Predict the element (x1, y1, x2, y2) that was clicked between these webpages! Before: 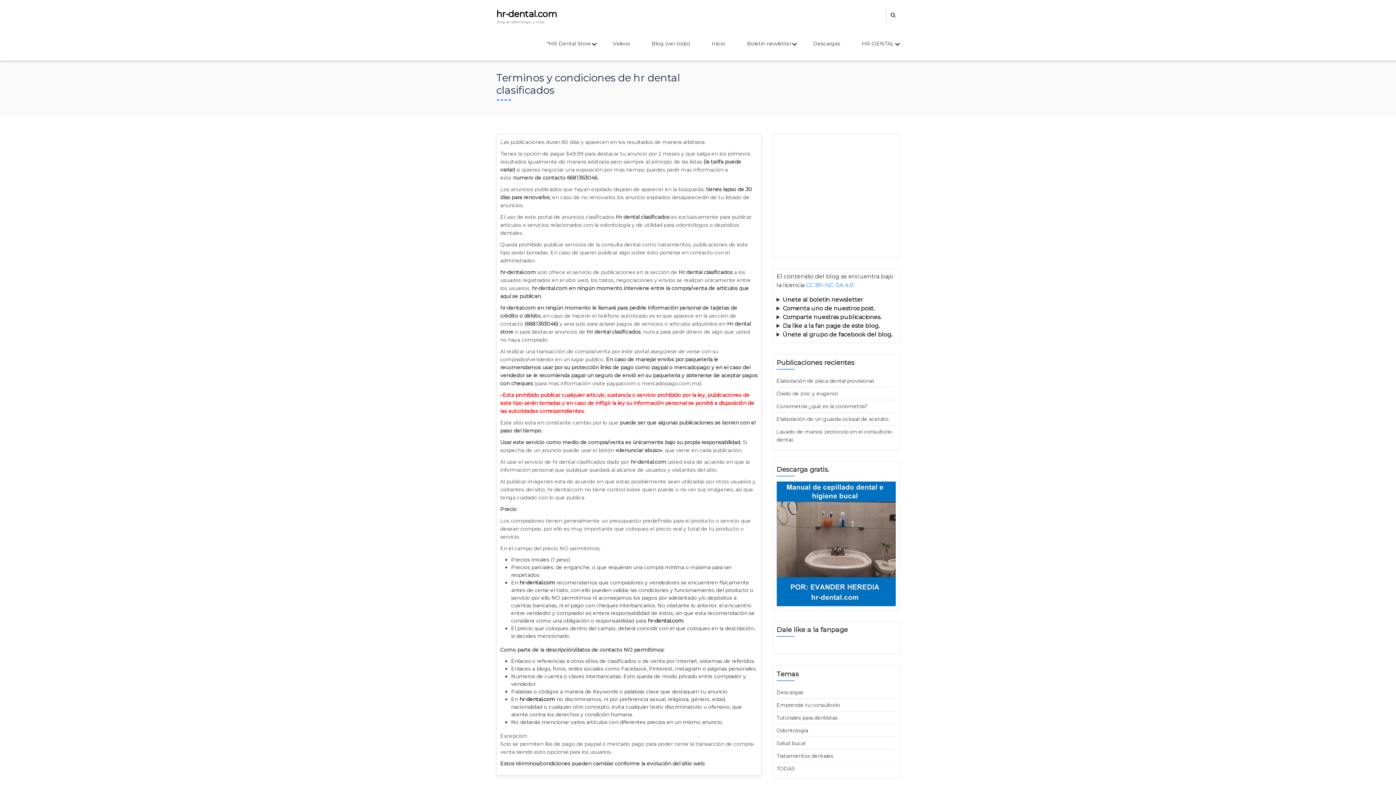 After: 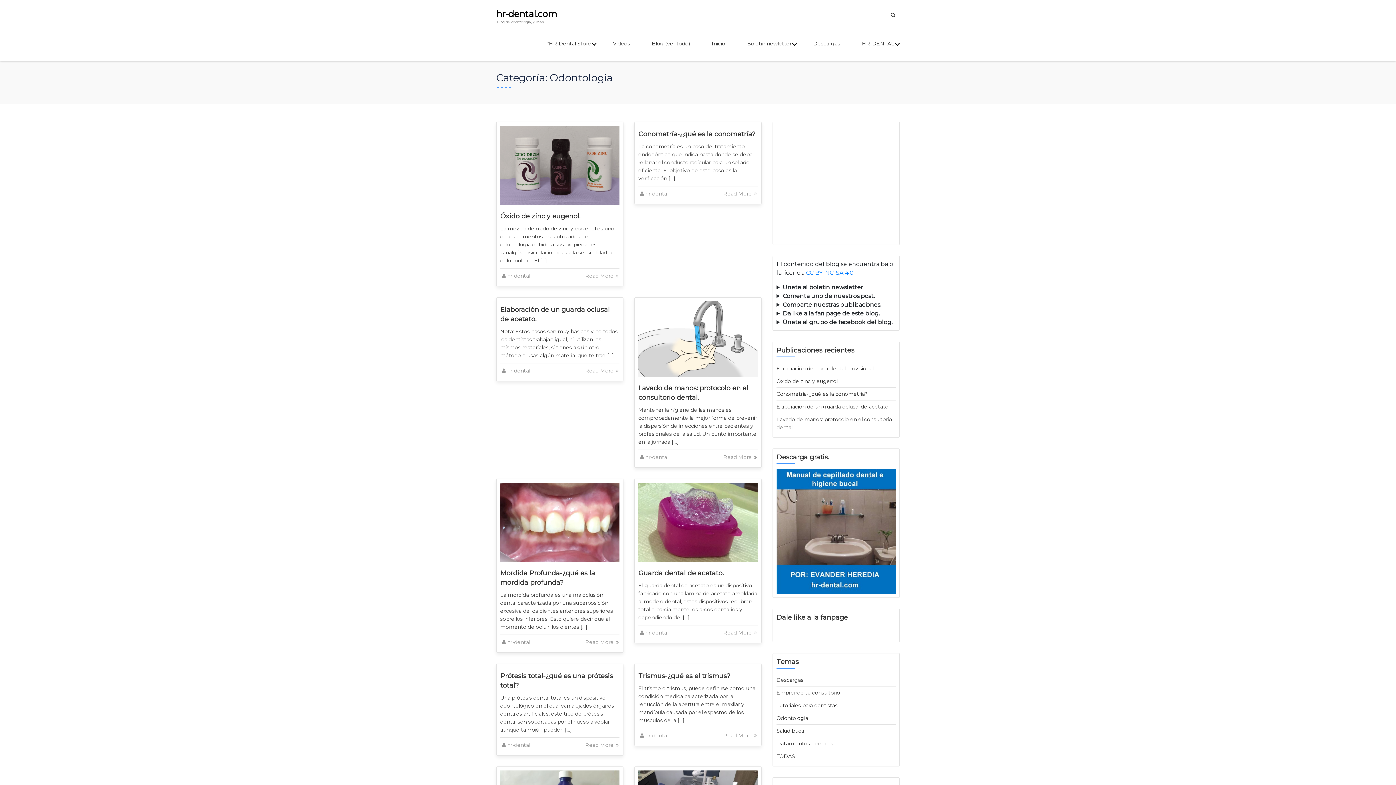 Action: bbox: (776, 727, 808, 734) label: Odontologia